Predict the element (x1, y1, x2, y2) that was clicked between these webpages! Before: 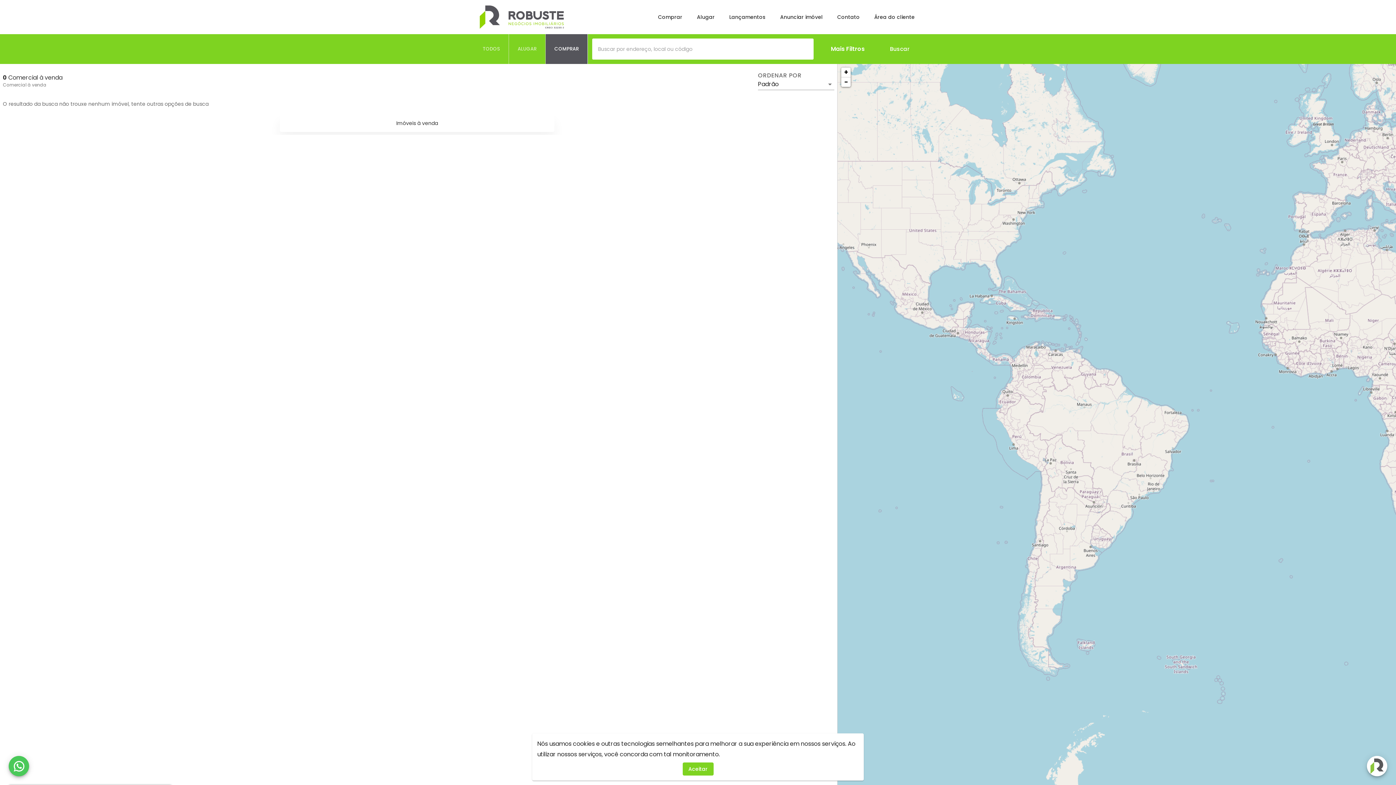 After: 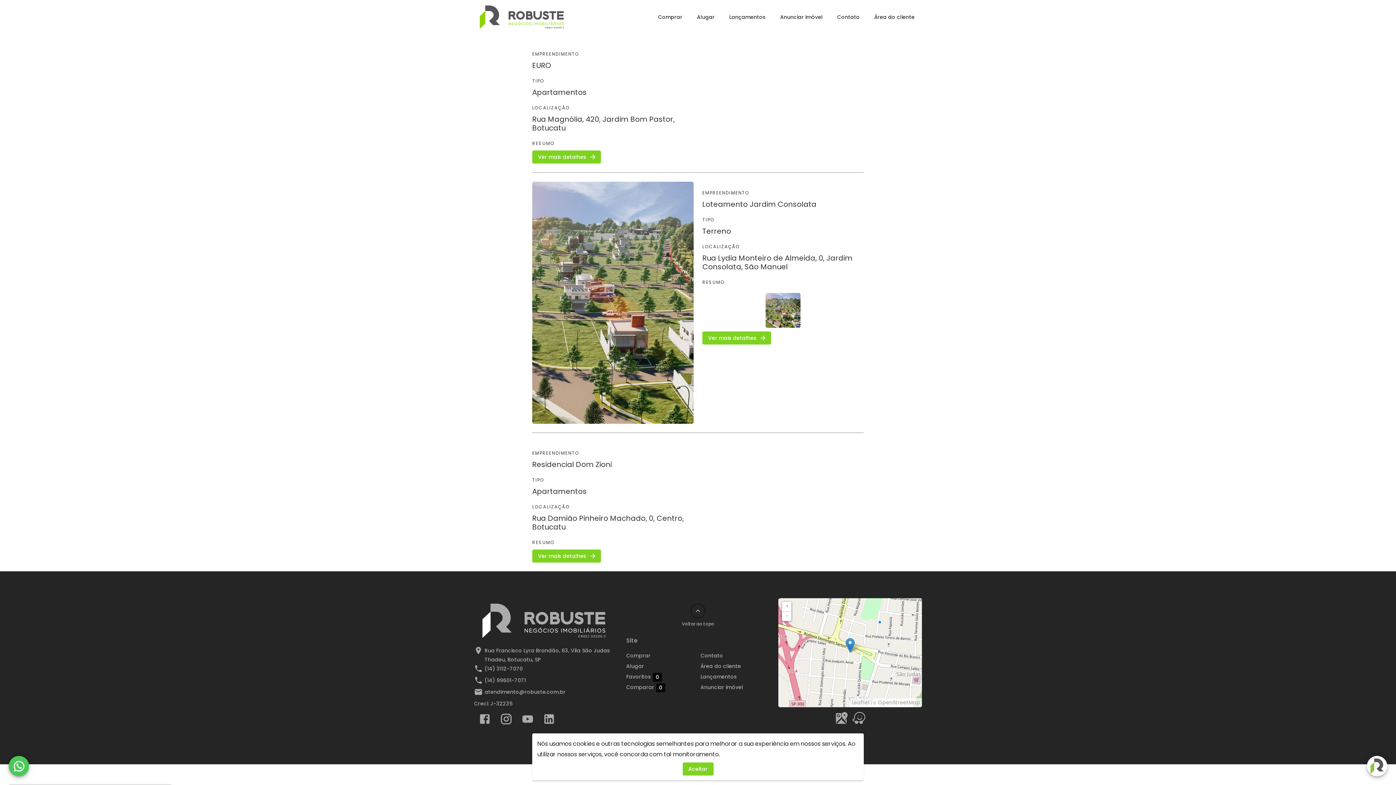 Action: bbox: (729, 12, 765, 21) label: Lançamentos